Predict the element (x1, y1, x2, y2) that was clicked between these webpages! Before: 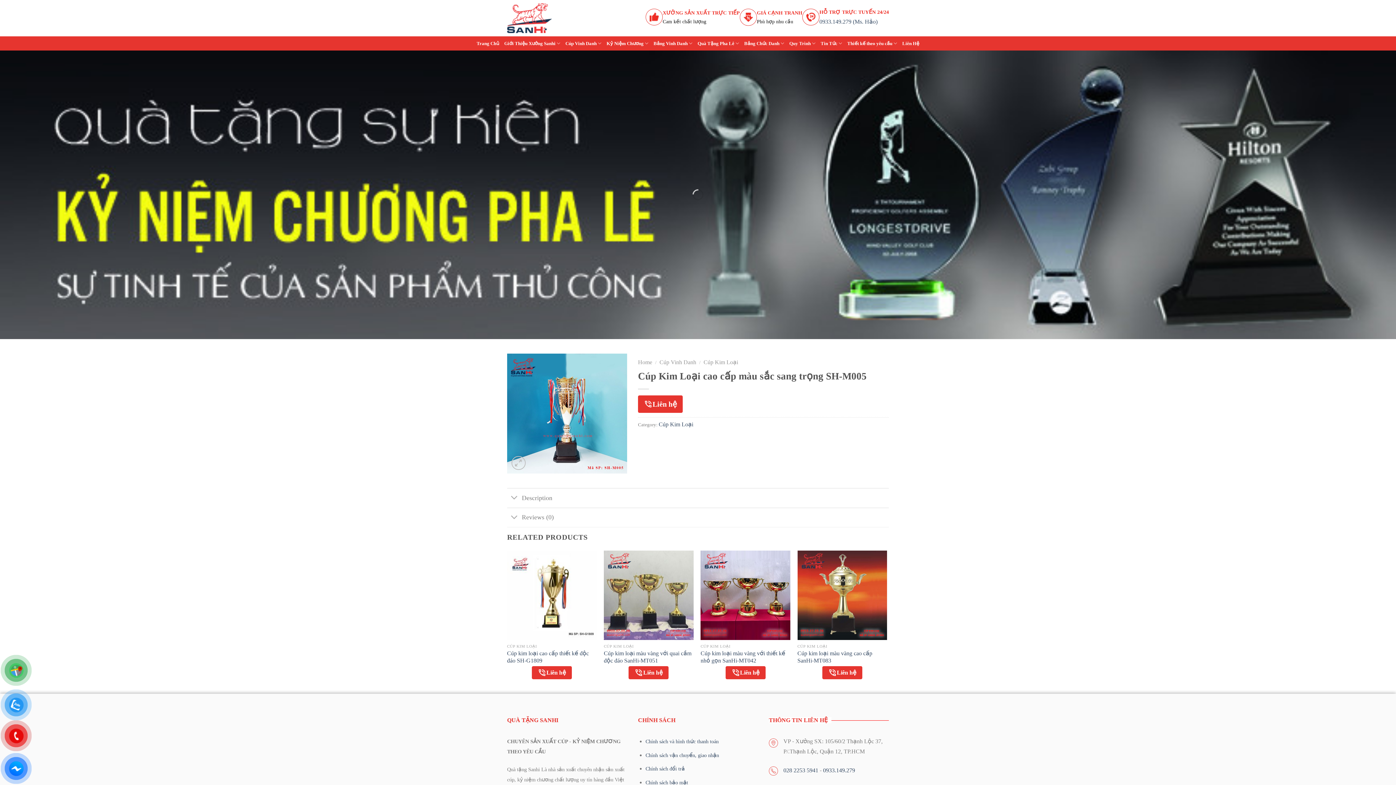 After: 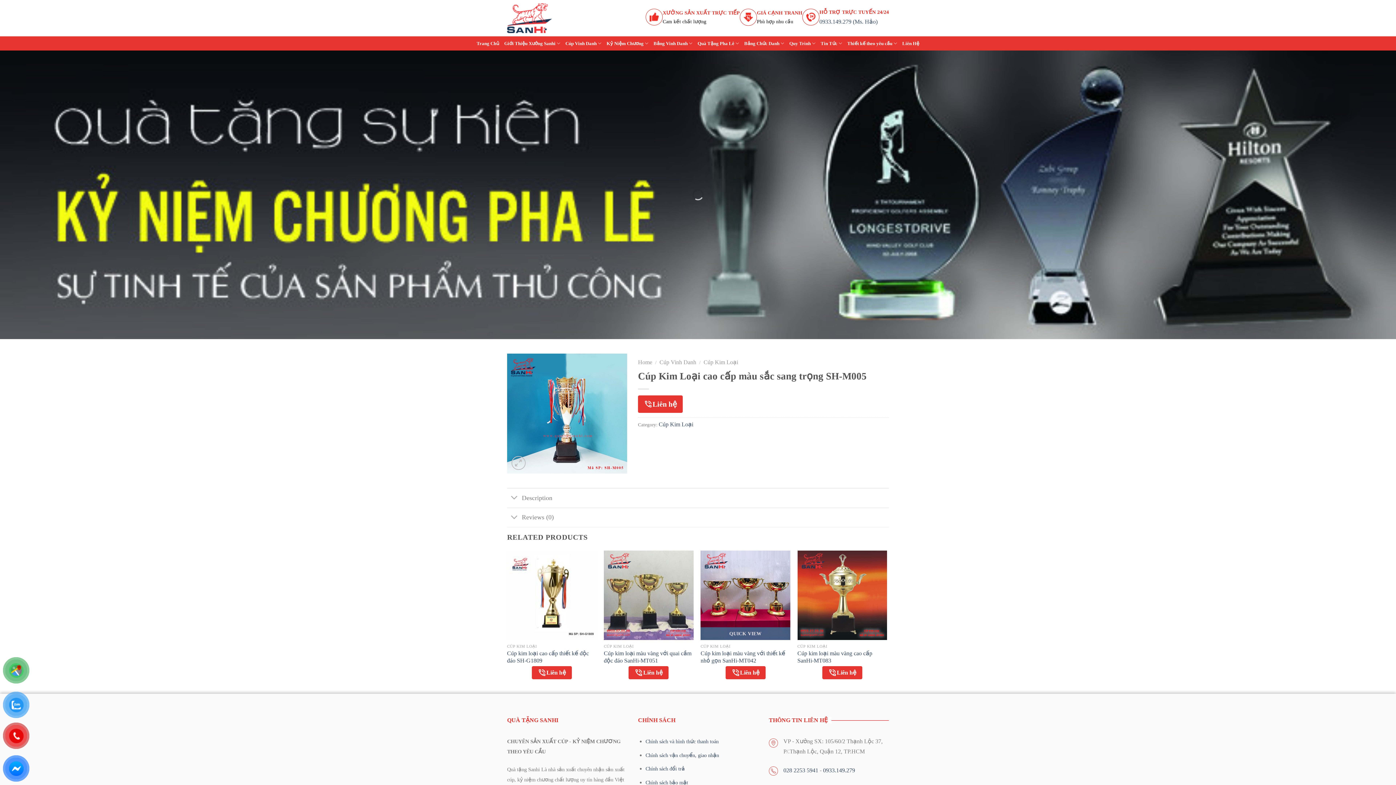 Action: label: Liên hệ bbox: (740, 669, 759, 676)